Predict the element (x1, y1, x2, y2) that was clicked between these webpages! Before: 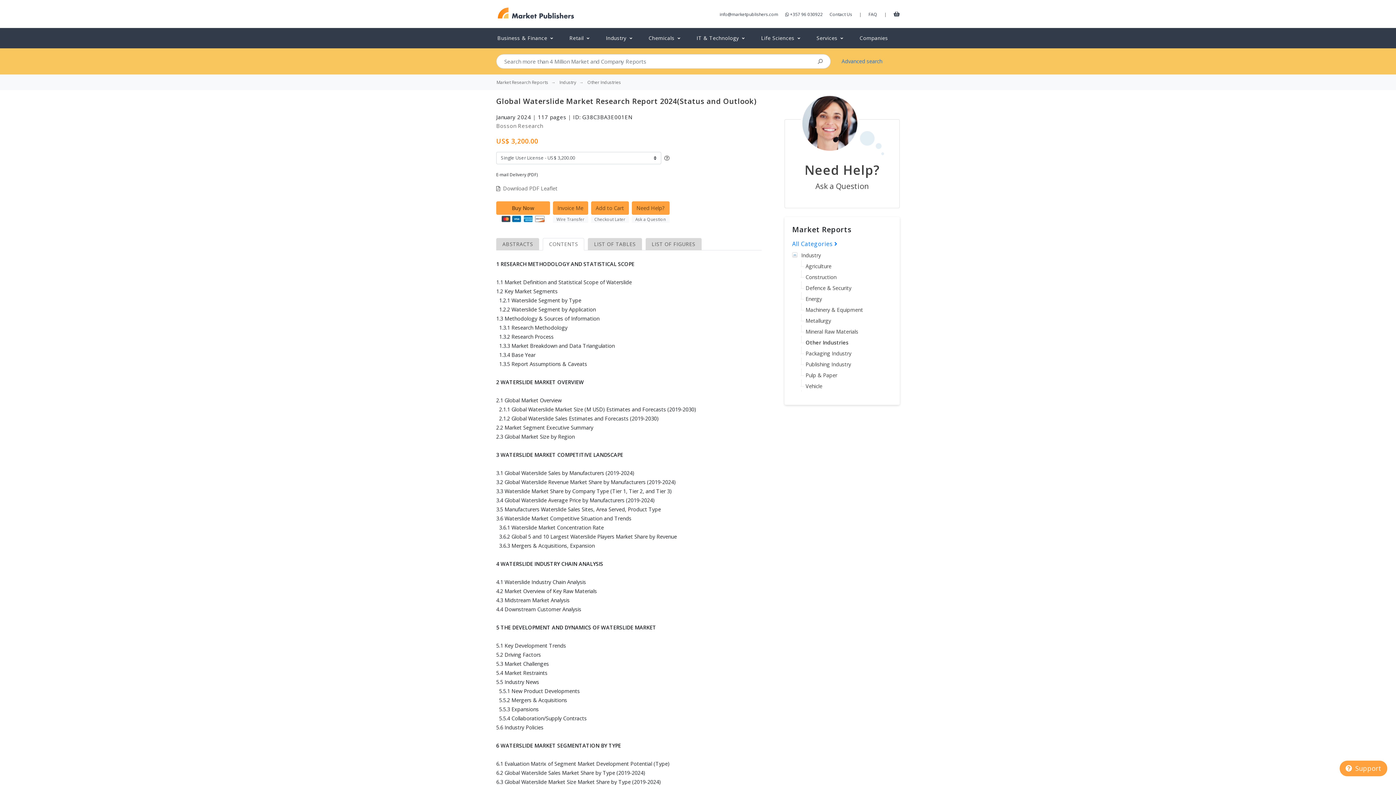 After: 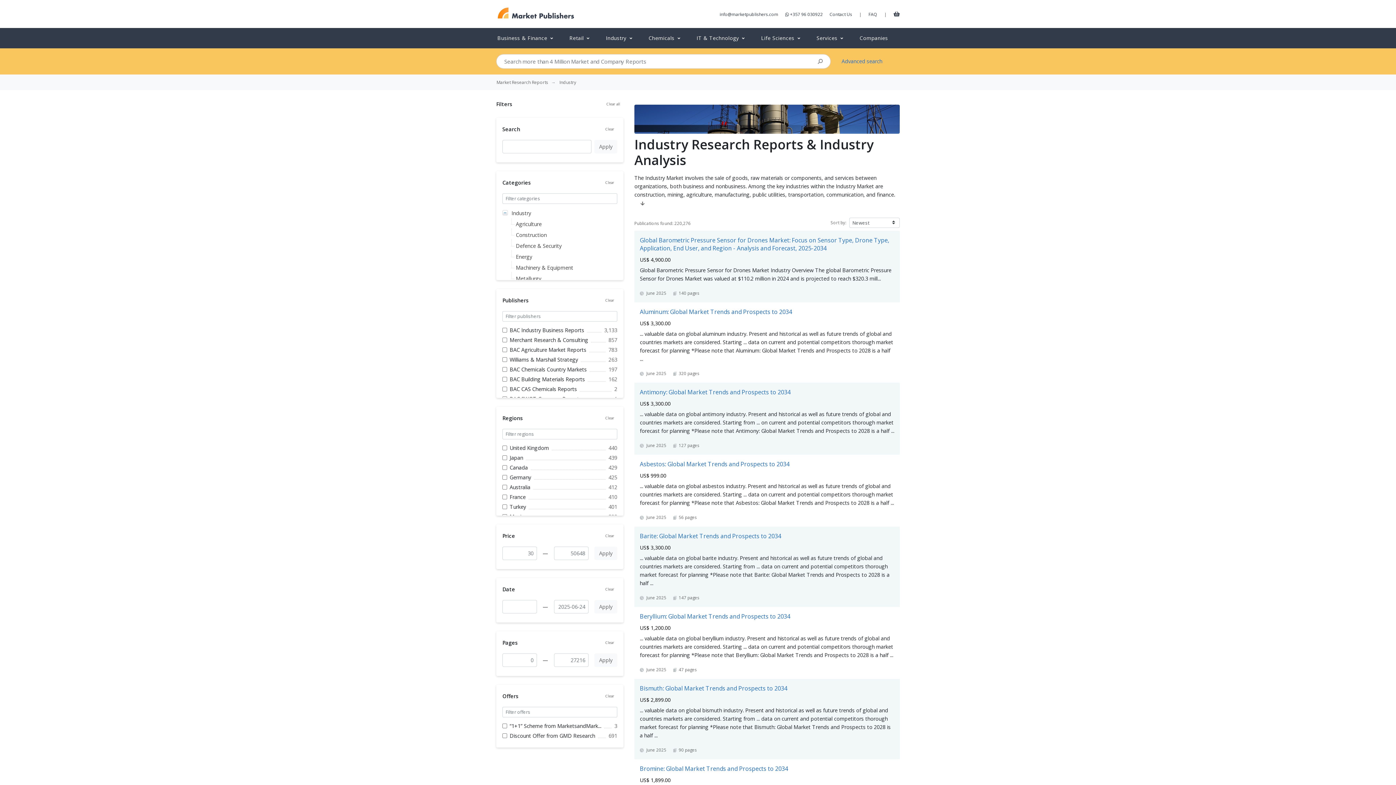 Action: bbox: (603, 31, 645, 44) label: Industry 